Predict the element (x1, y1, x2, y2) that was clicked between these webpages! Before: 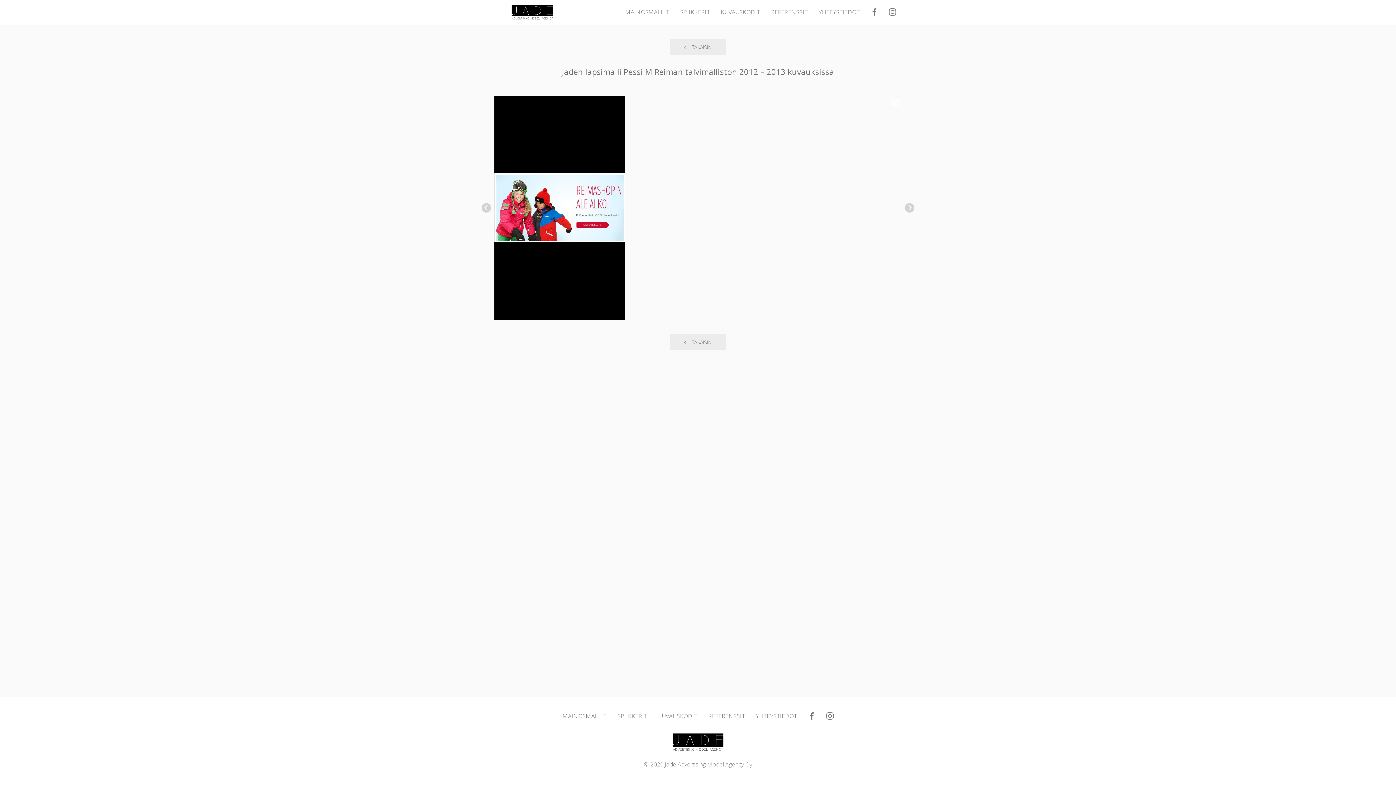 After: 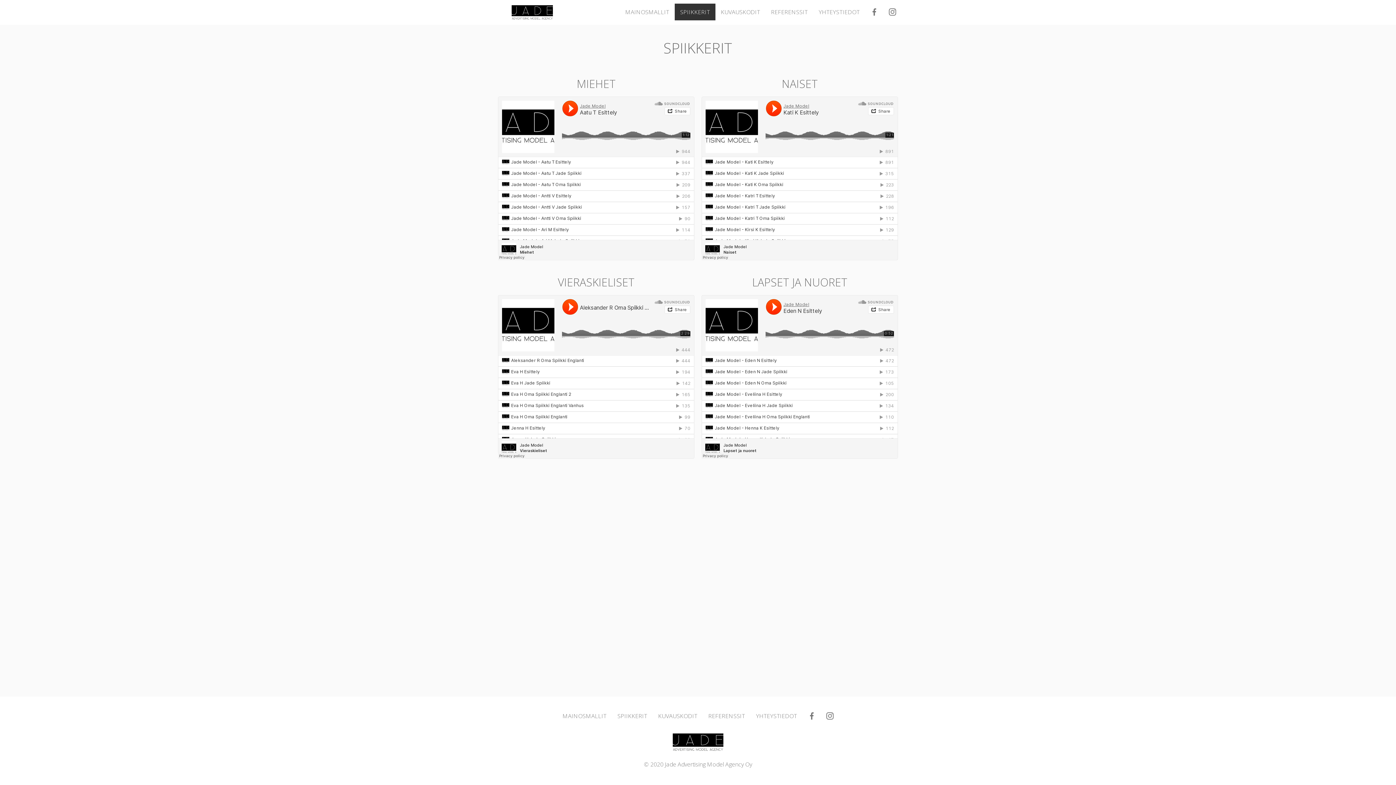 Action: bbox: (612, 707, 652, 724) label: SPIIKKERIT